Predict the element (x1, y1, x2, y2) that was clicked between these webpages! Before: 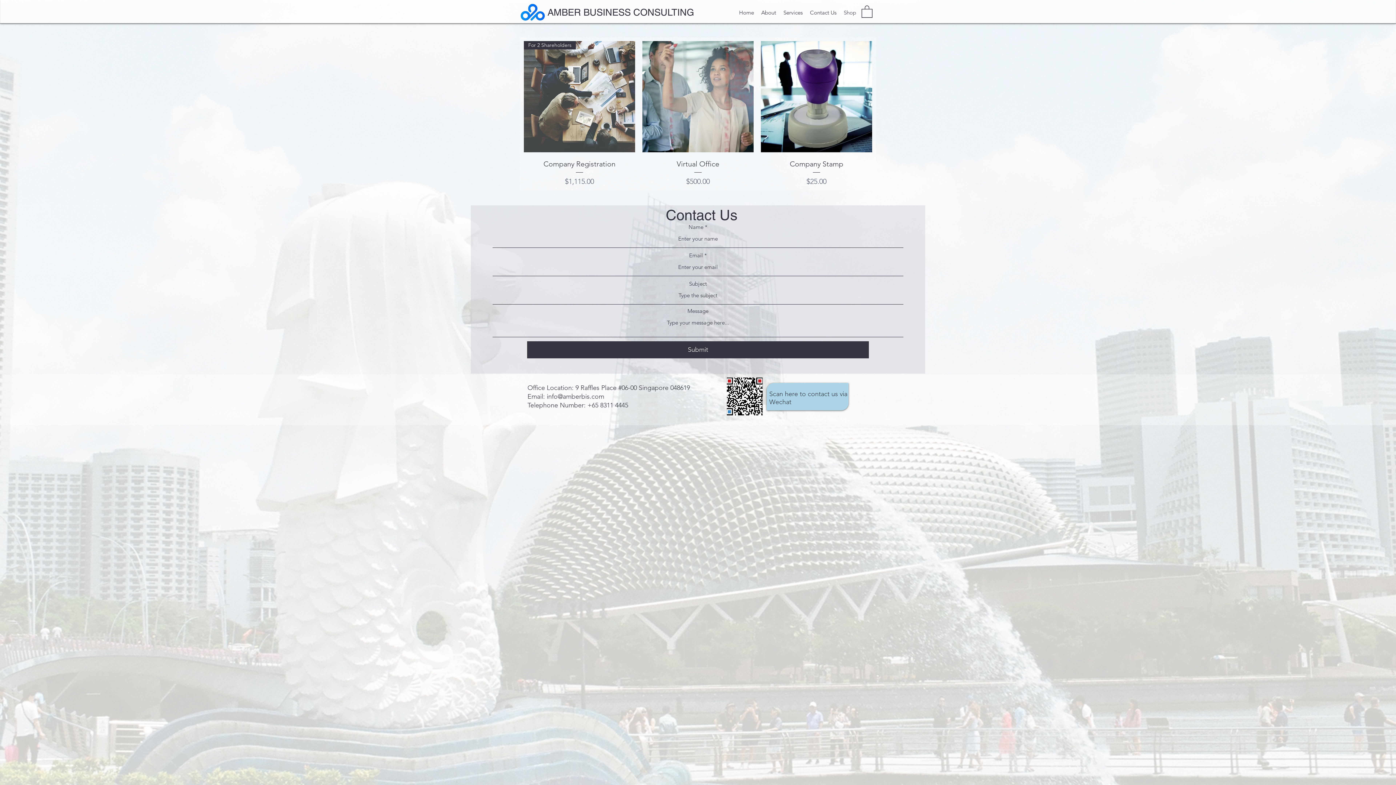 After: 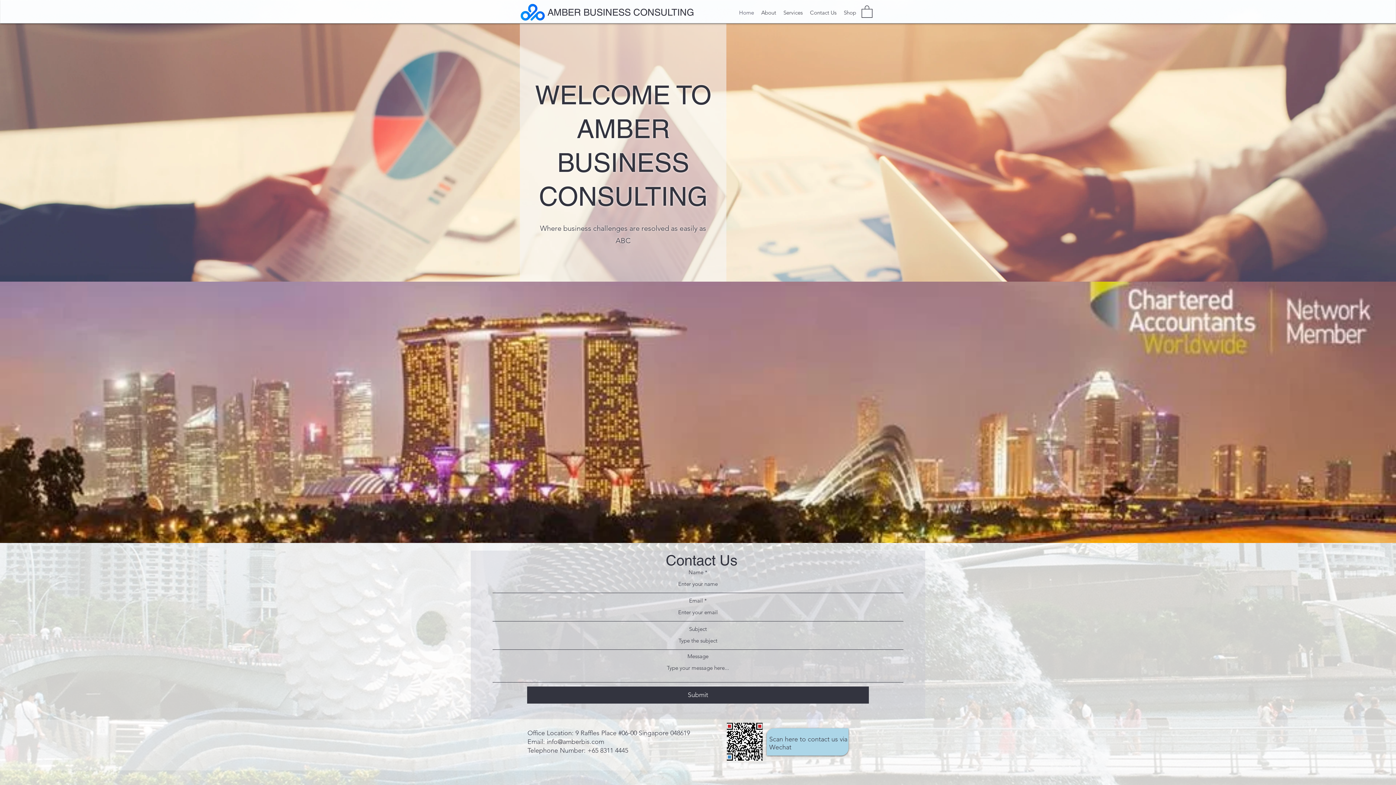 Action: label: AMBER BUSINESS CONSULTING bbox: (547, 6, 694, 17)